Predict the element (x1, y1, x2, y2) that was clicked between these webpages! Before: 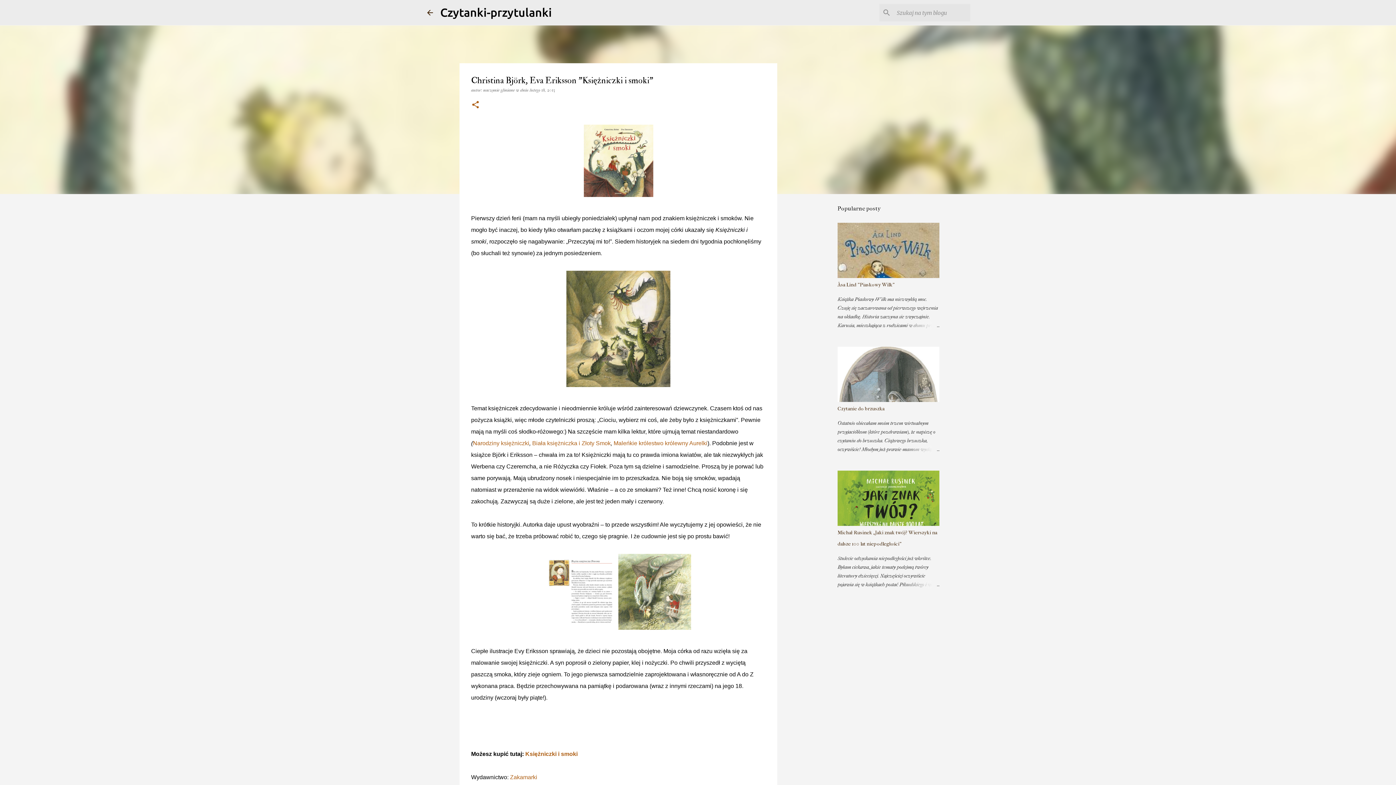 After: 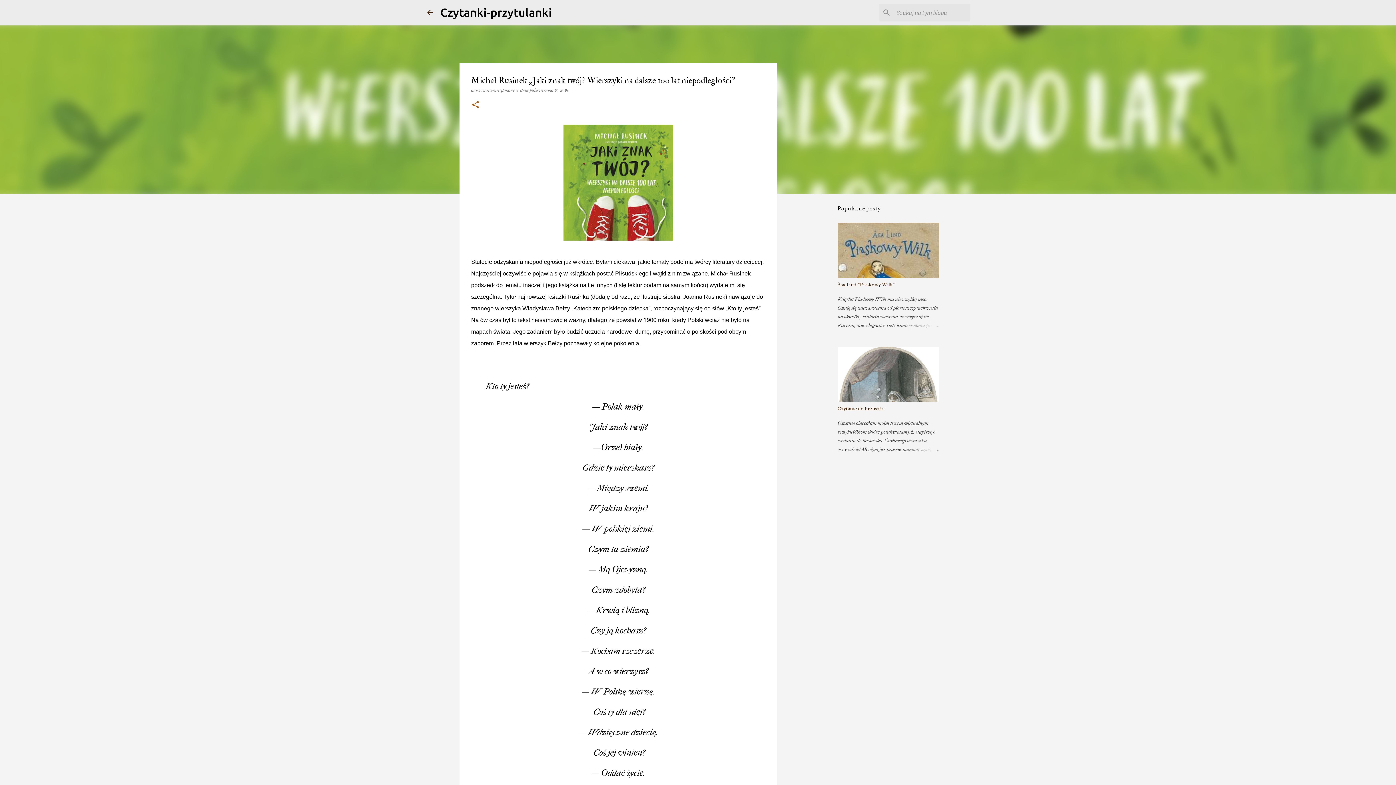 Action: bbox: (904, 580, 939, 589)